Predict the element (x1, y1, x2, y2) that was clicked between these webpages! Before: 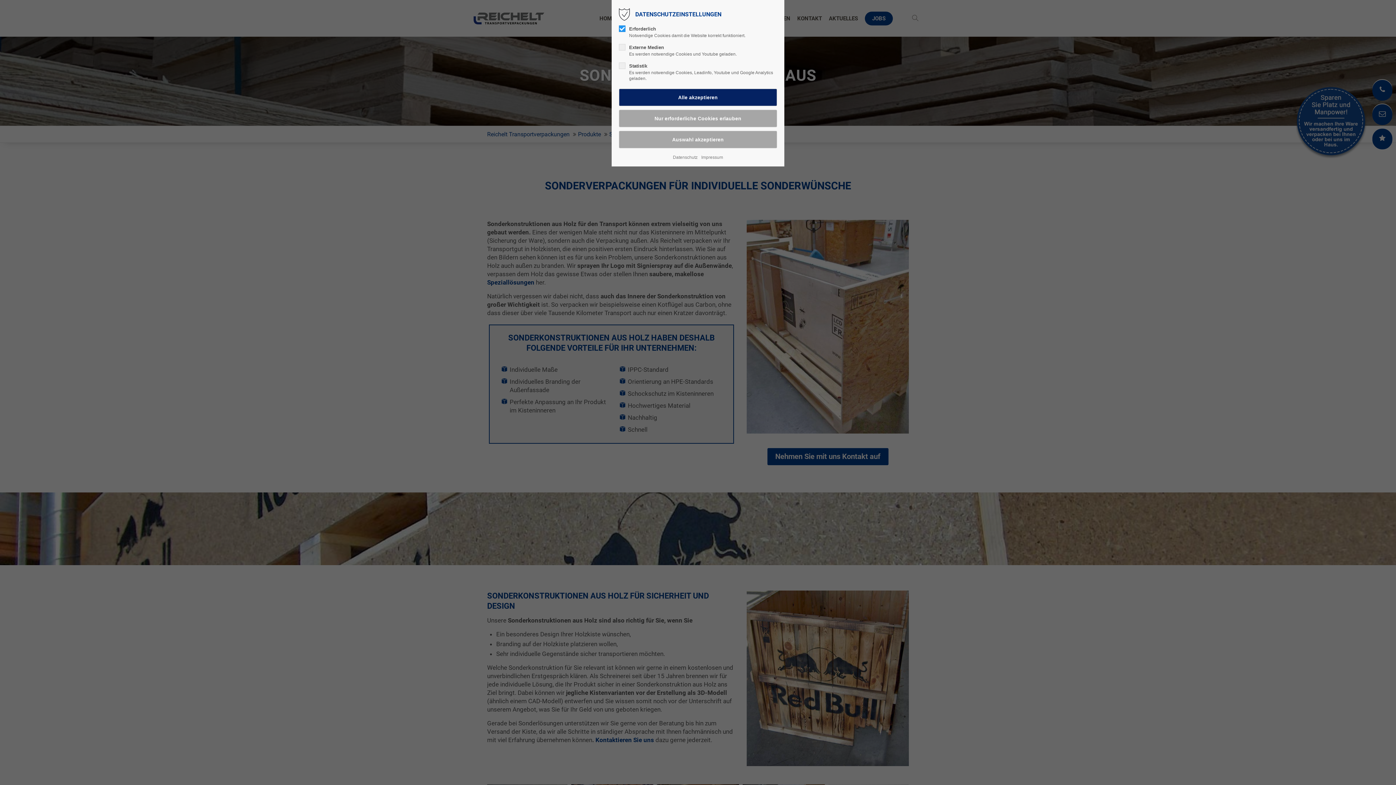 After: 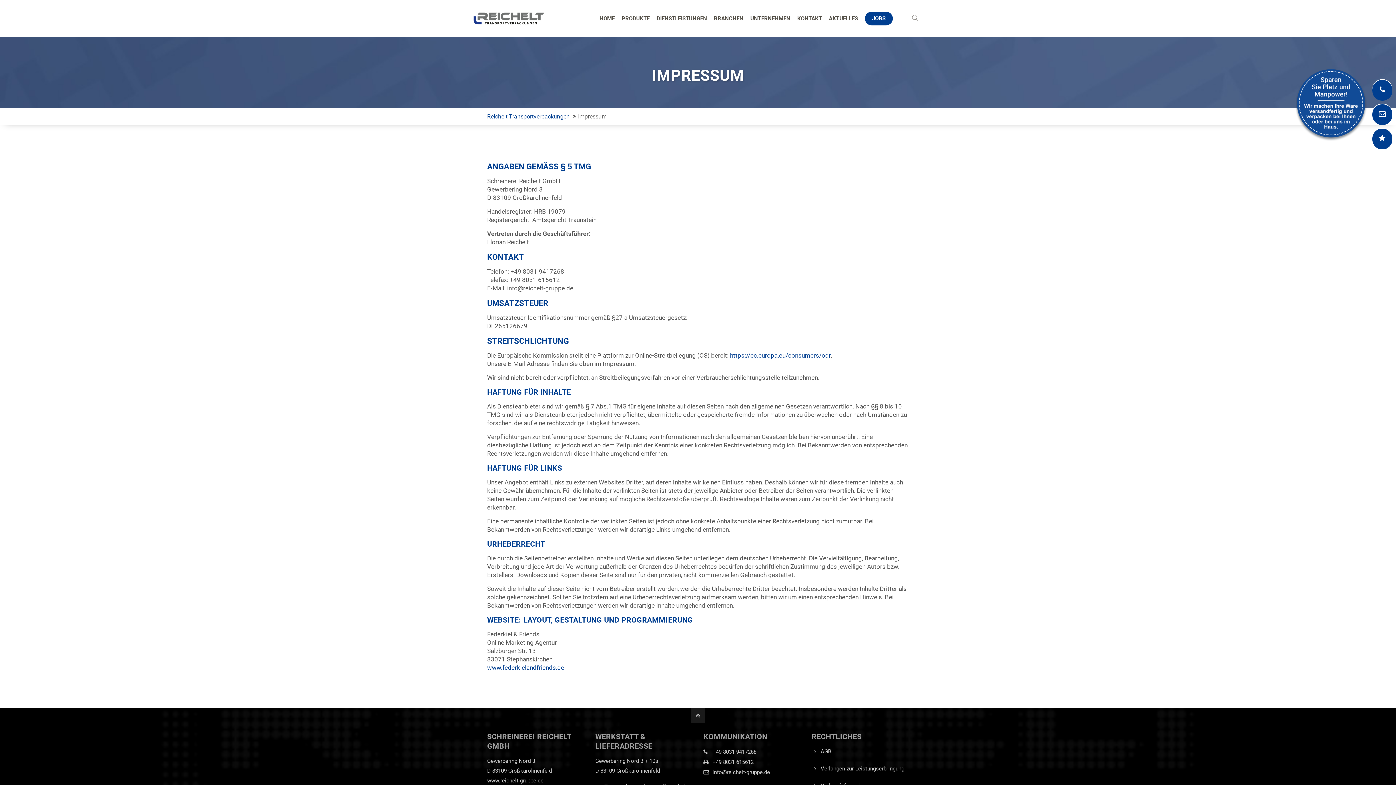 Action: bbox: (701, 153, 723, 161) label: Impressum